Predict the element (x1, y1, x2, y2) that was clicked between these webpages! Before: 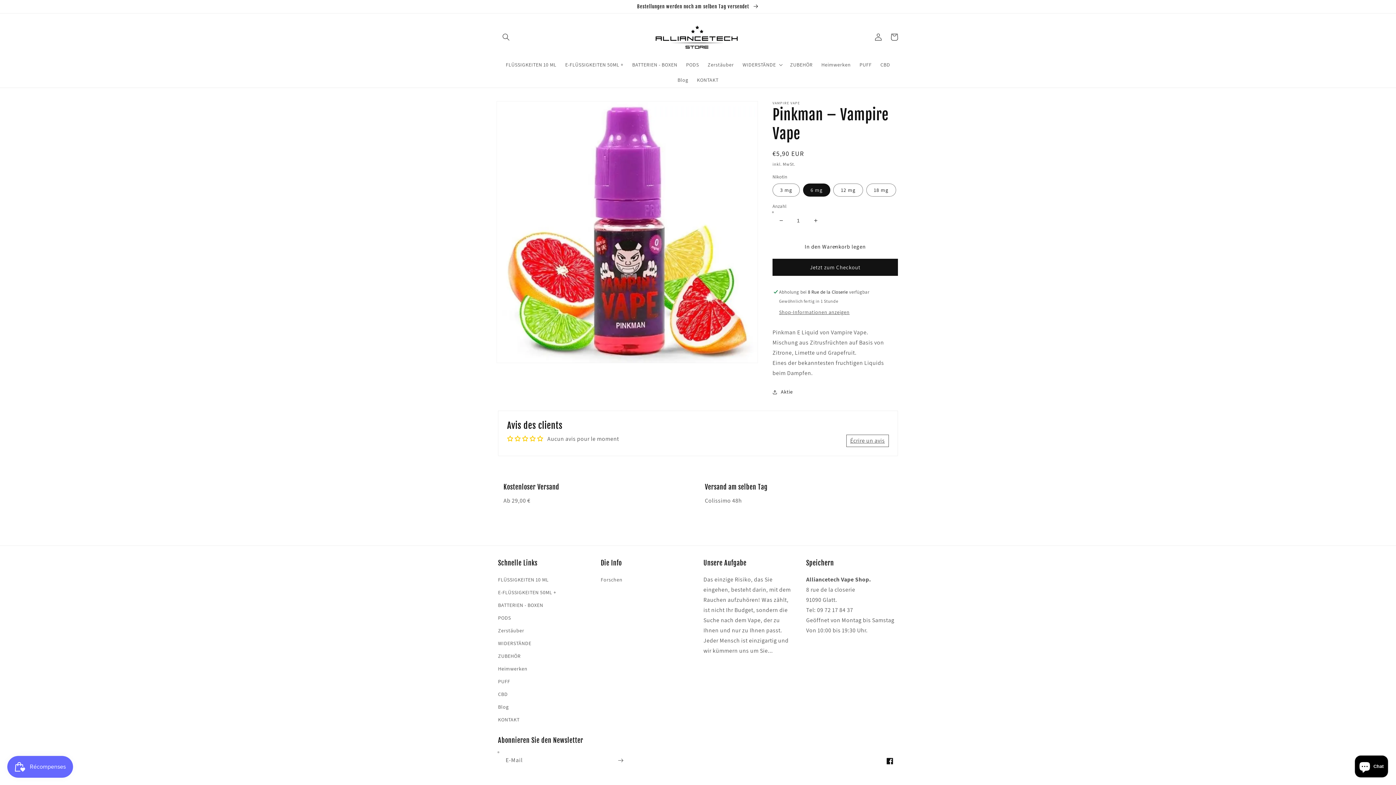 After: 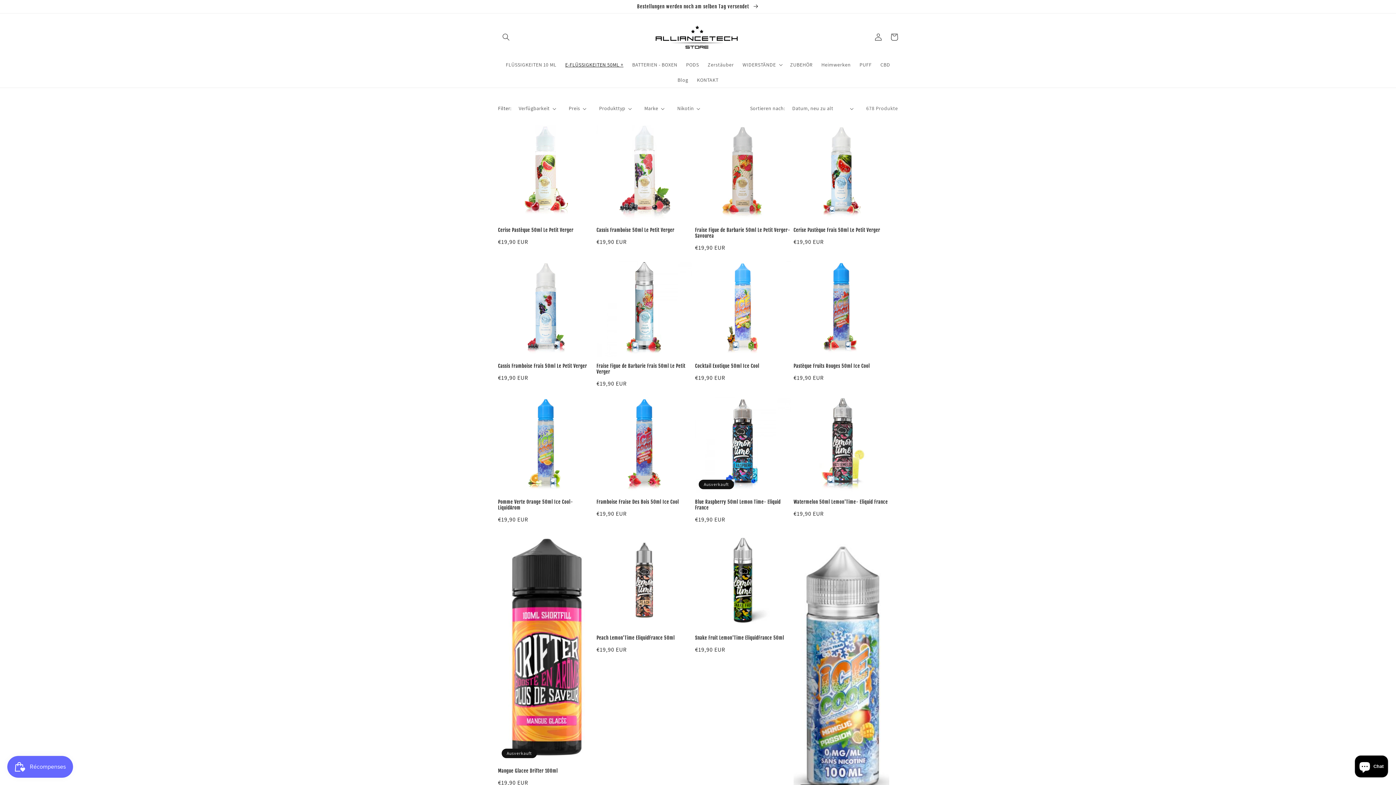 Action: bbox: (0, 0, 1396, 13) label: Bestellungen werden noch am selben Tag versendet 